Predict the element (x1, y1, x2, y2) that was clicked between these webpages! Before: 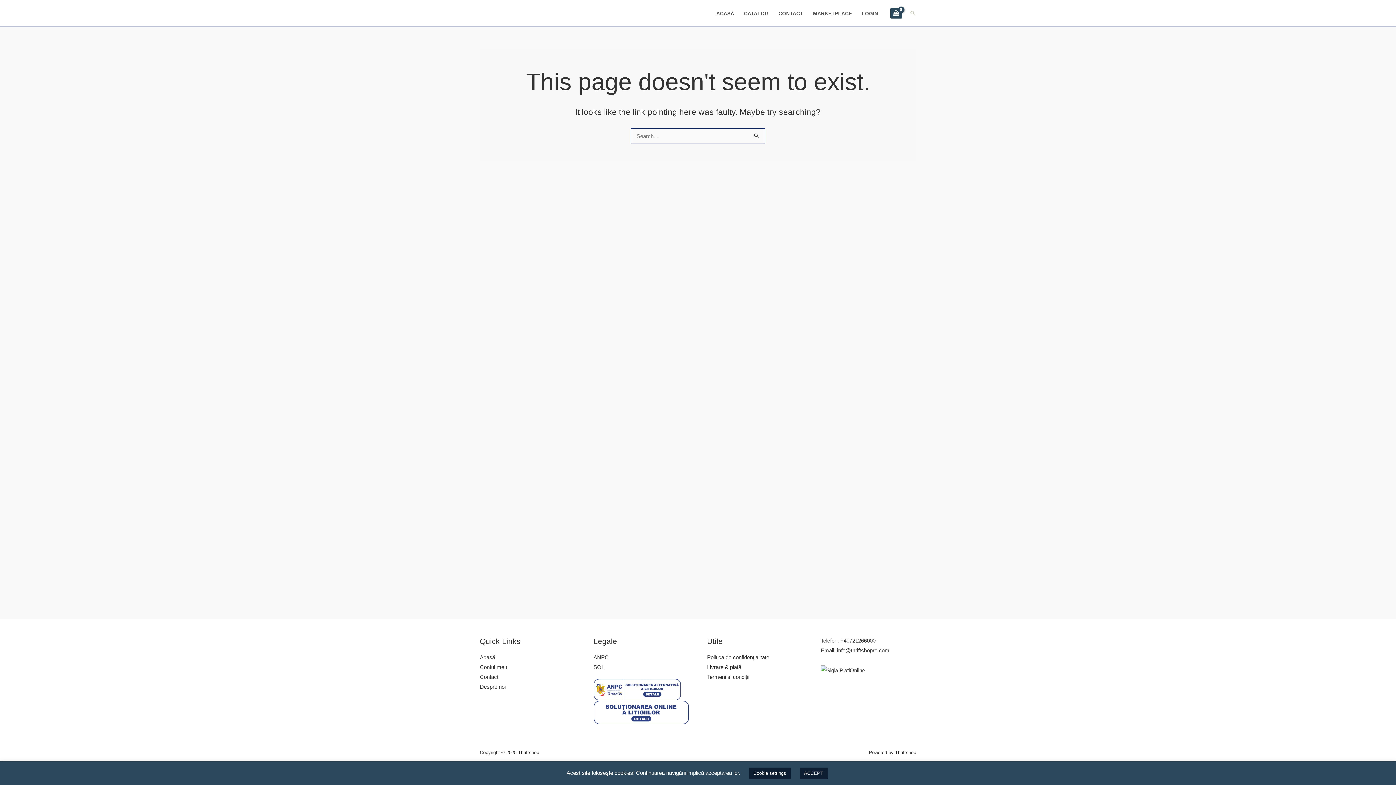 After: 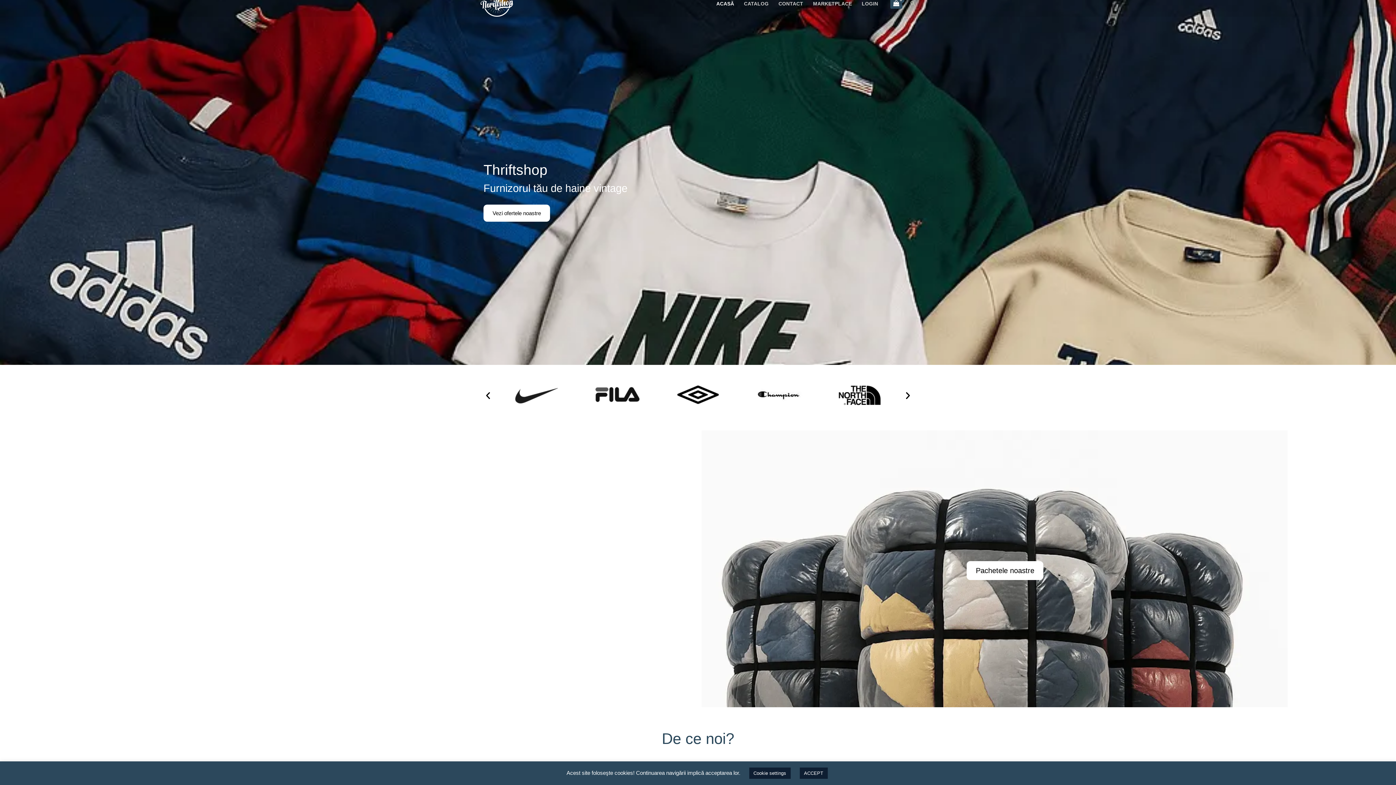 Action: bbox: (711, 8, 739, 18) label: ACASĂ